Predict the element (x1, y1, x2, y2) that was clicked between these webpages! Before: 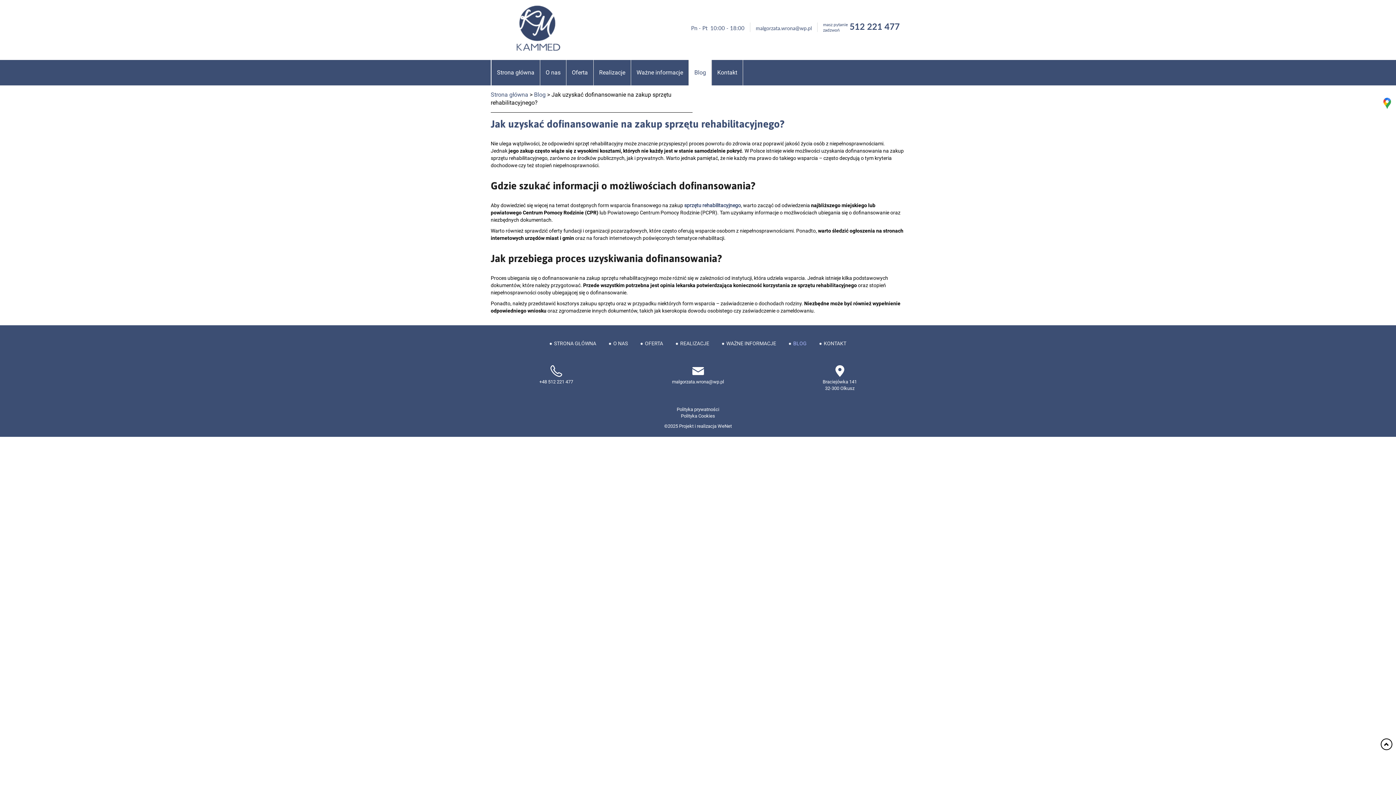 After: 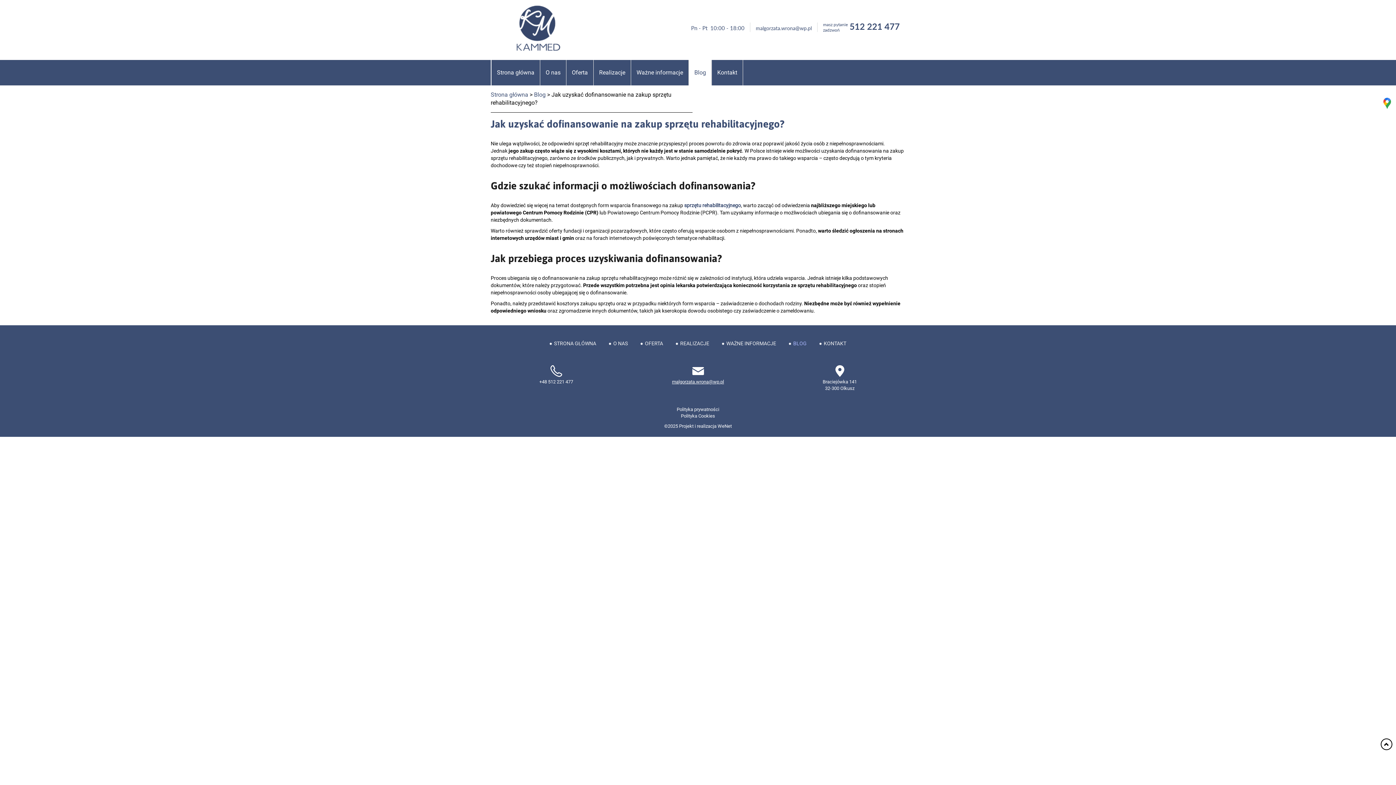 Action: label: malgorzata.wrona@wp.pl bbox: (672, 379, 724, 384)